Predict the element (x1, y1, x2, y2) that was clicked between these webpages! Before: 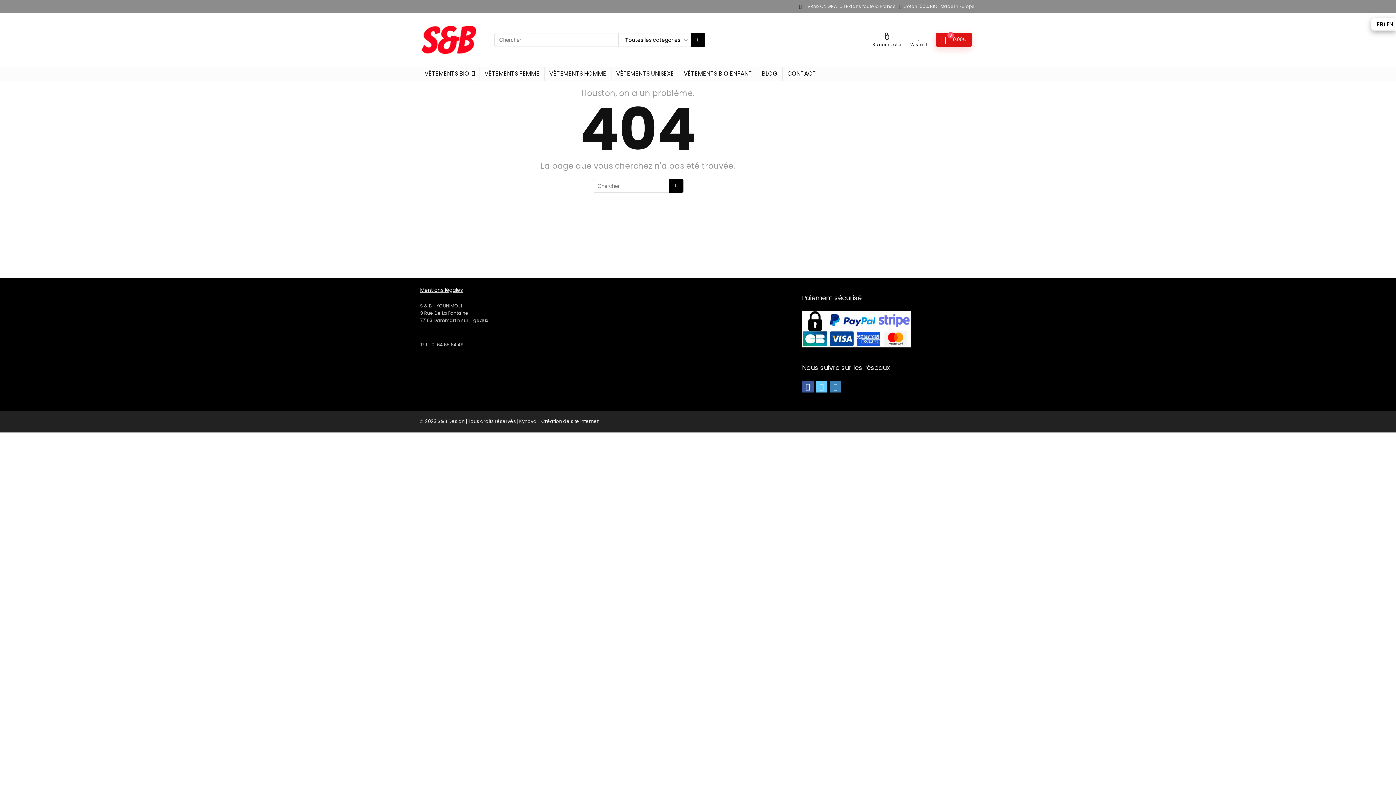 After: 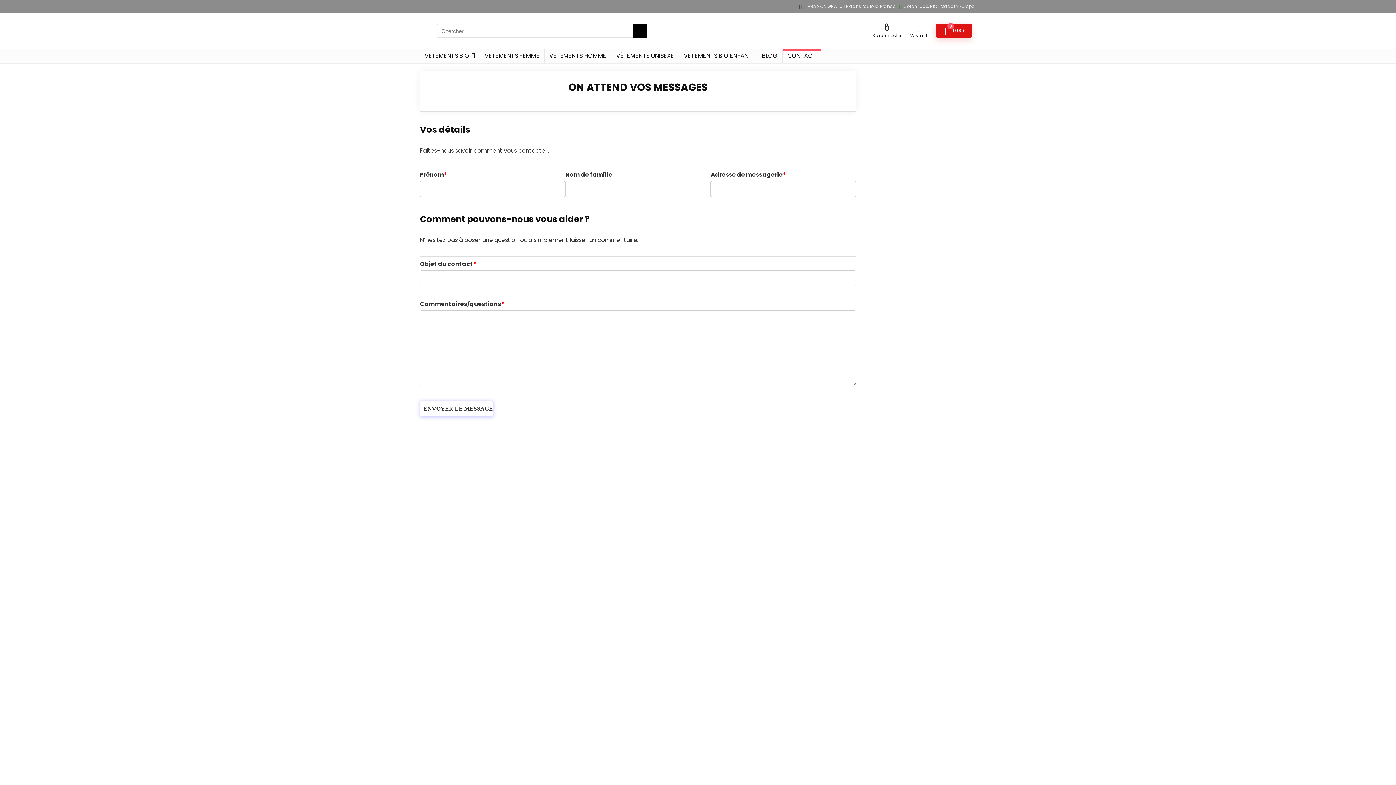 Action: bbox: (782, 67, 821, 81) label: CONTACT